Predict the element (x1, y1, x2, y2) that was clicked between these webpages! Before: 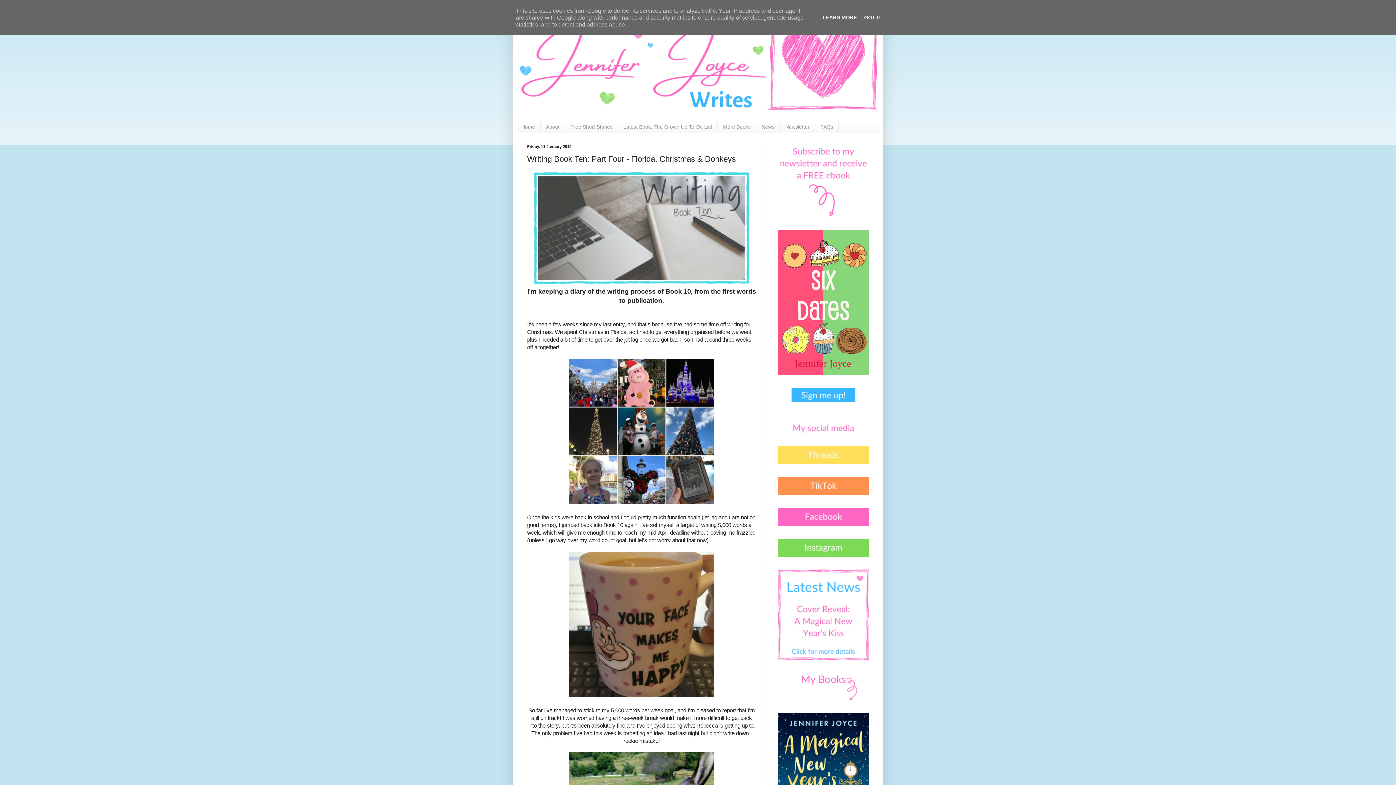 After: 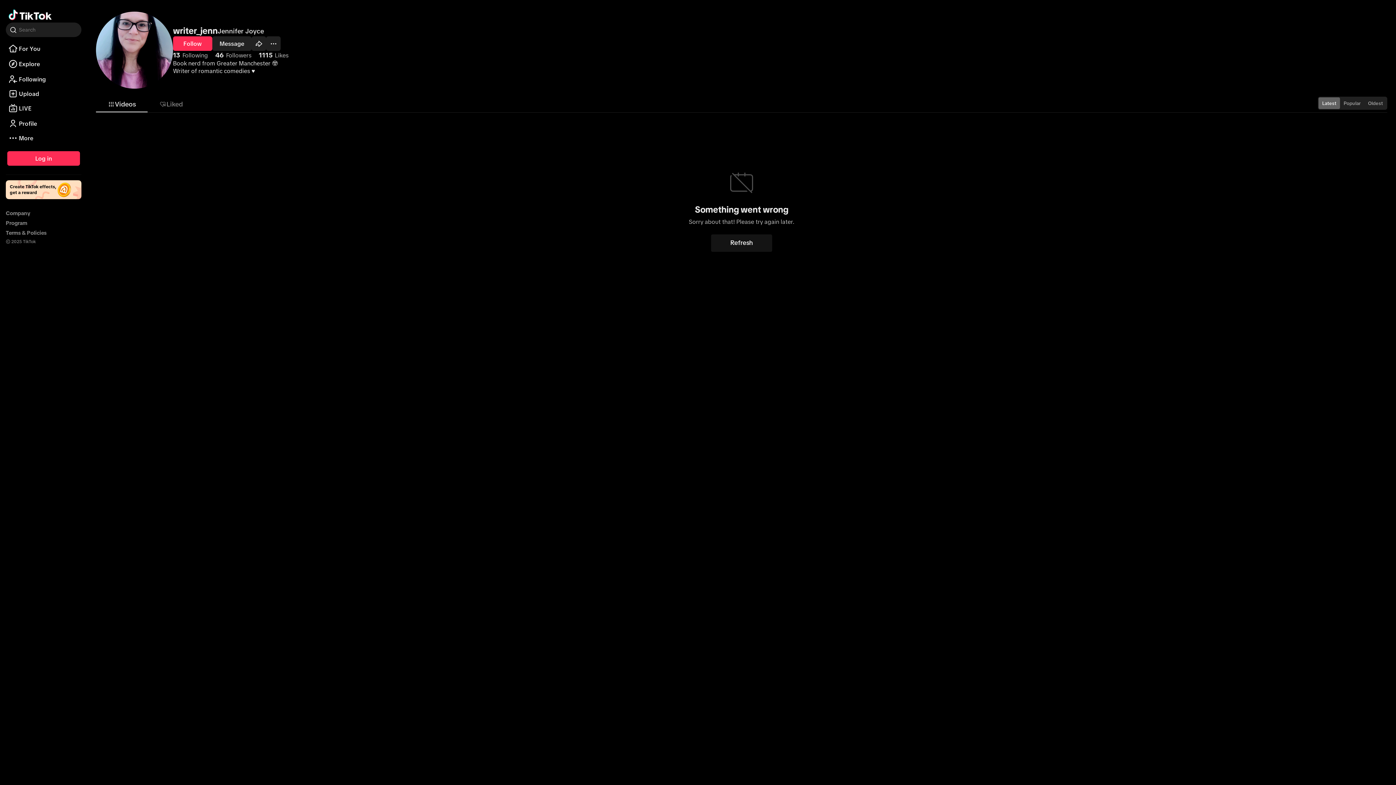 Action: bbox: (778, 490, 869, 496)